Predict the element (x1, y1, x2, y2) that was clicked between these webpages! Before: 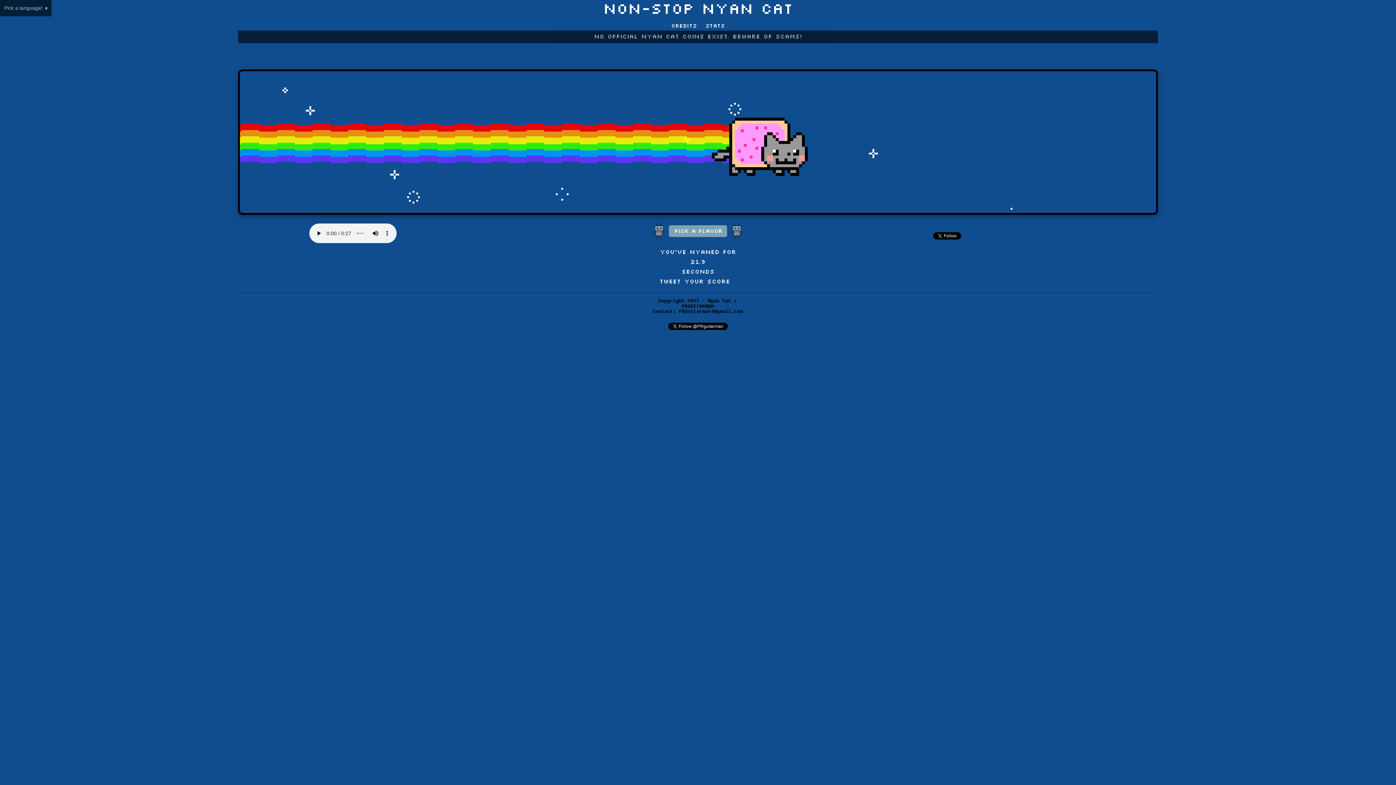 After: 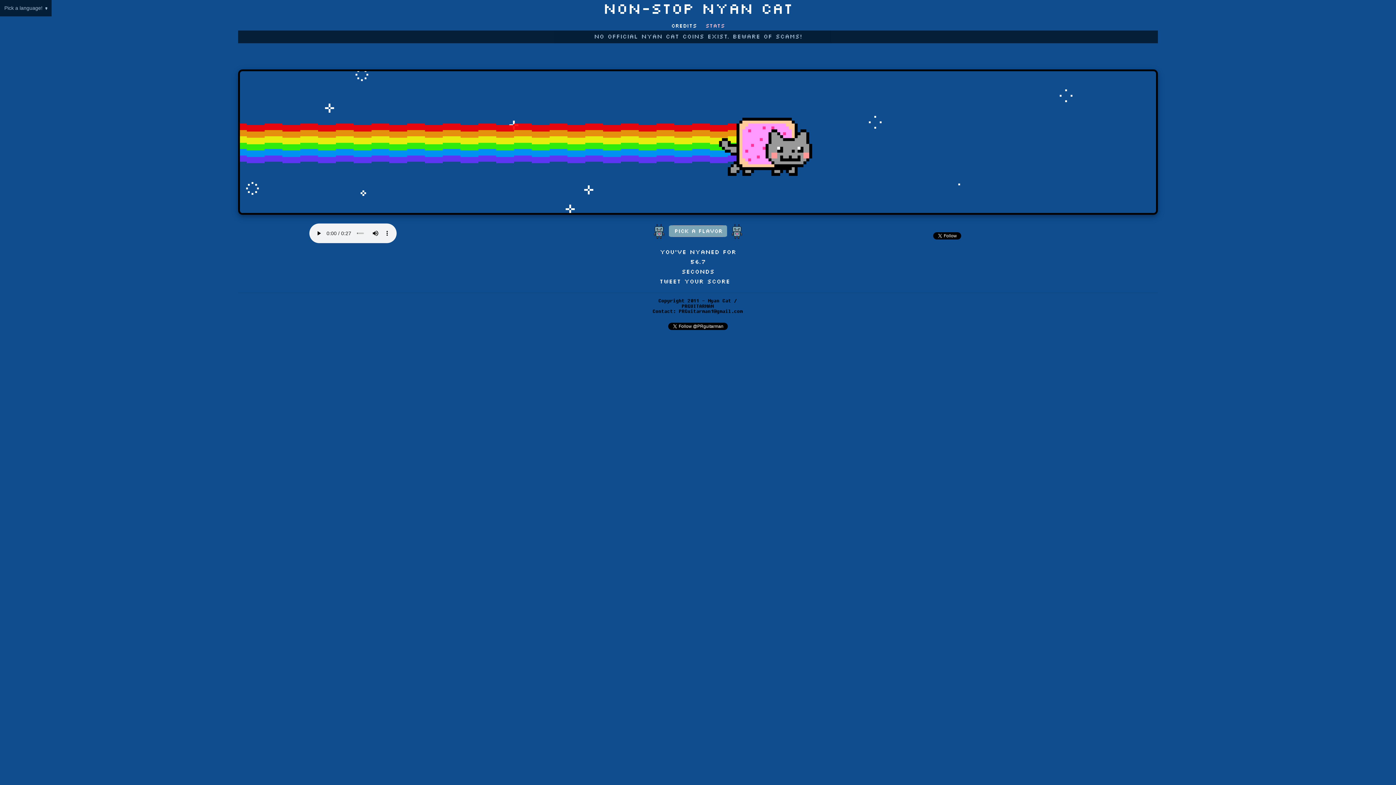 Action: label: Stats bbox: (705, 23, 724, 29)